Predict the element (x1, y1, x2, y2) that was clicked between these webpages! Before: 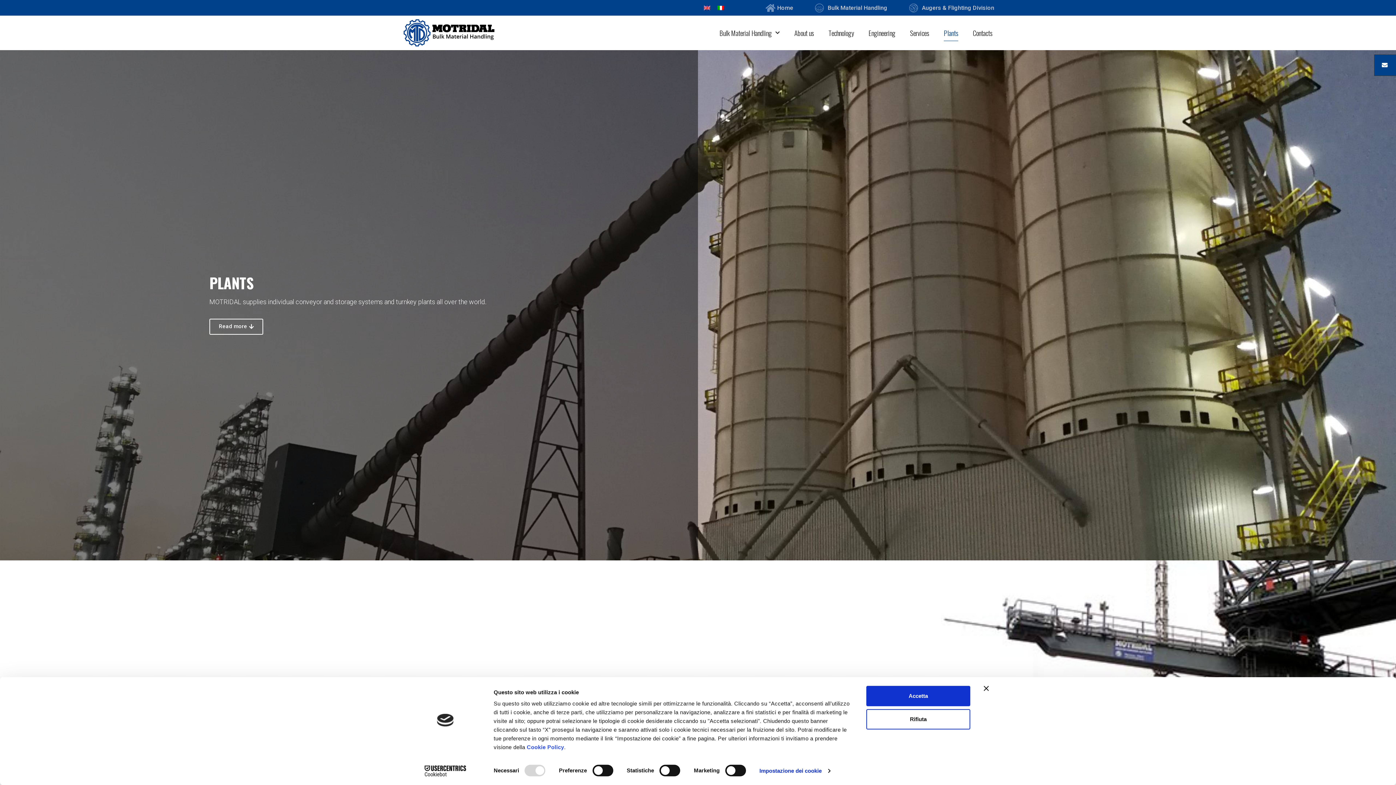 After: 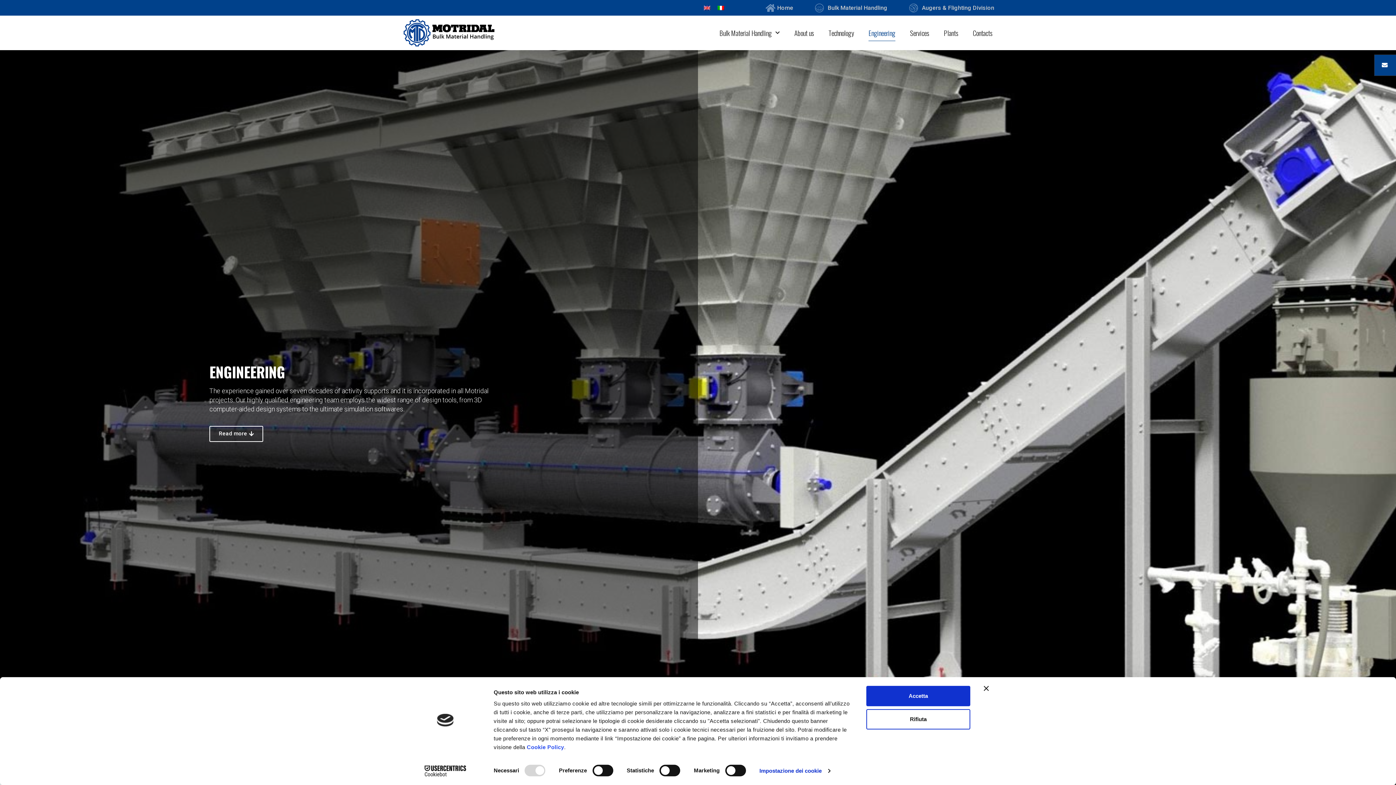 Action: label: Engineering bbox: (868, 24, 895, 41)